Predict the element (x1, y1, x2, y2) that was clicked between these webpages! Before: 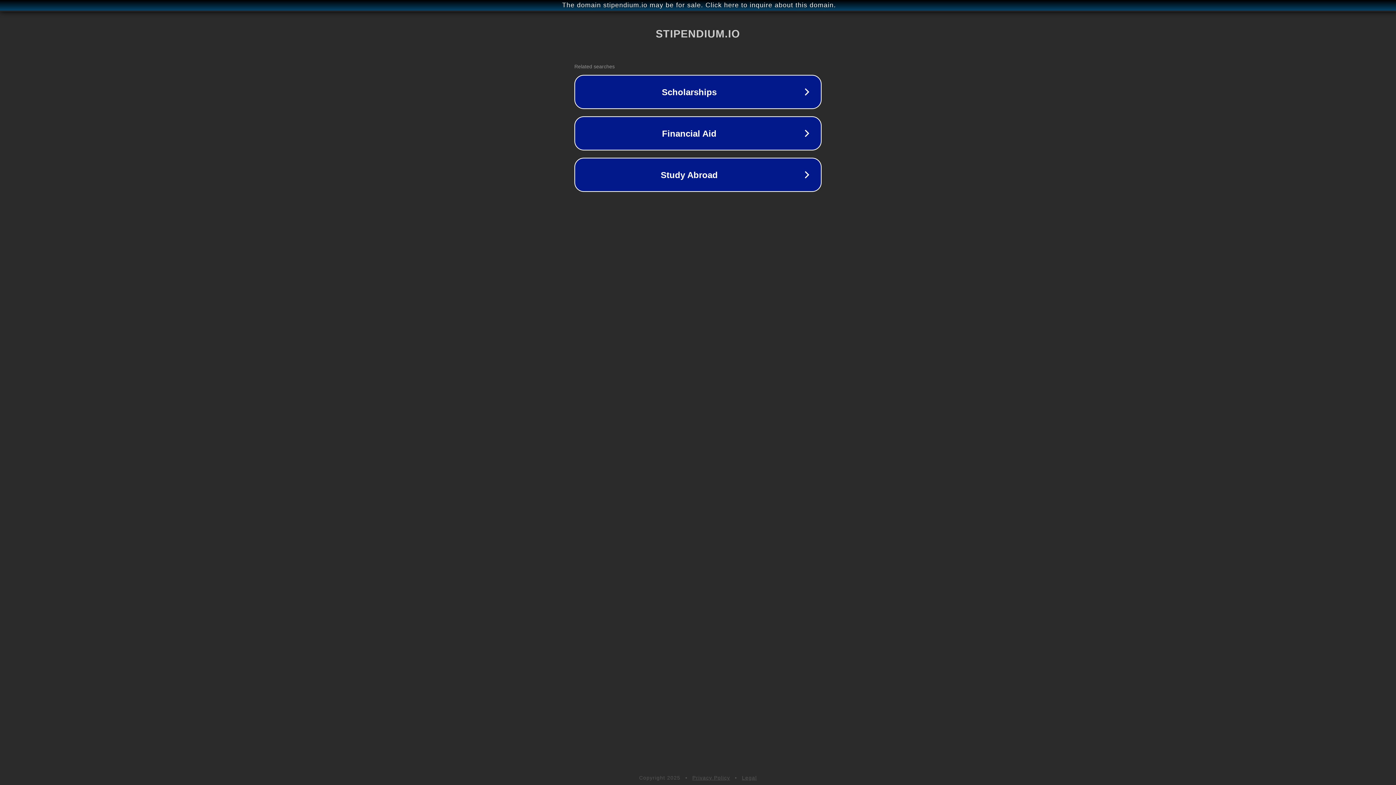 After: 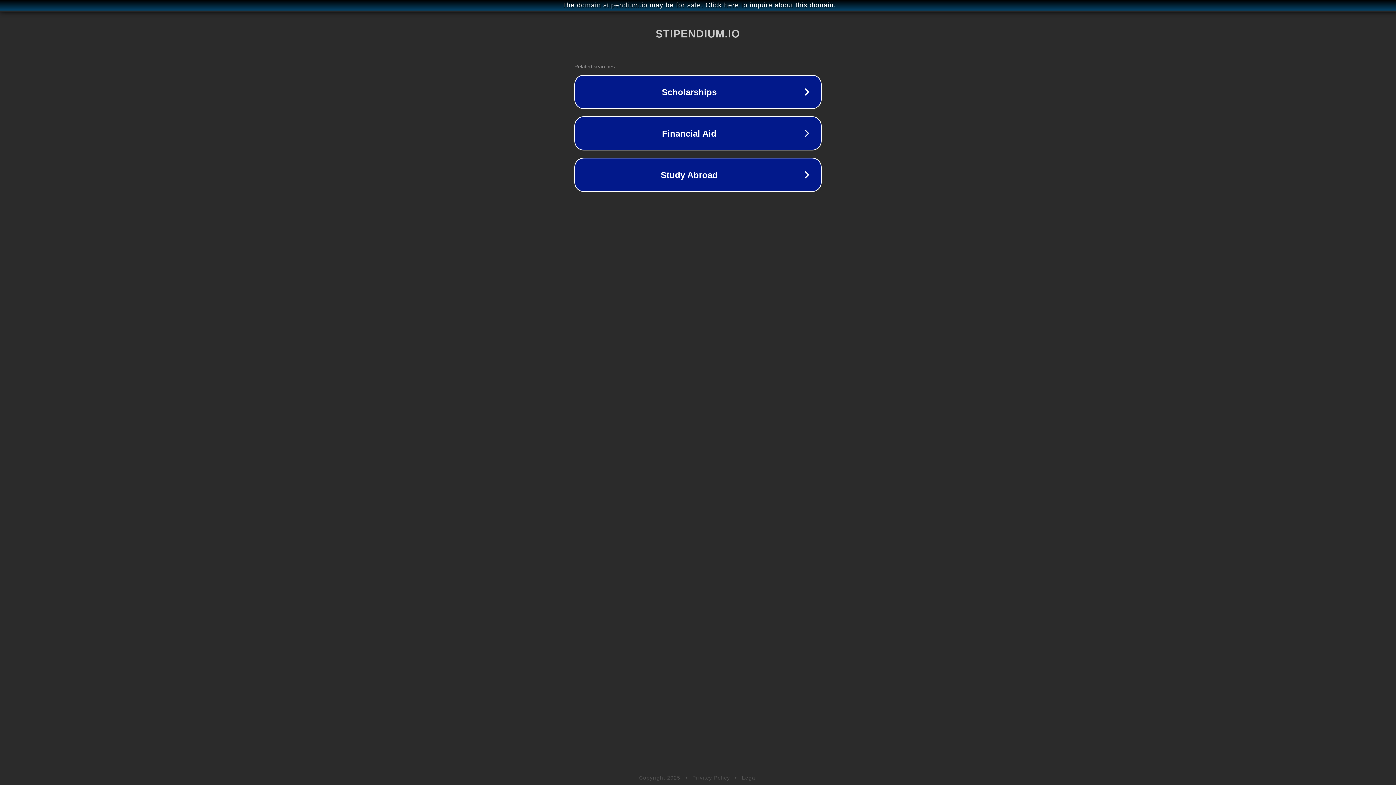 Action: bbox: (692, 775, 730, 781) label: Privacy Policy